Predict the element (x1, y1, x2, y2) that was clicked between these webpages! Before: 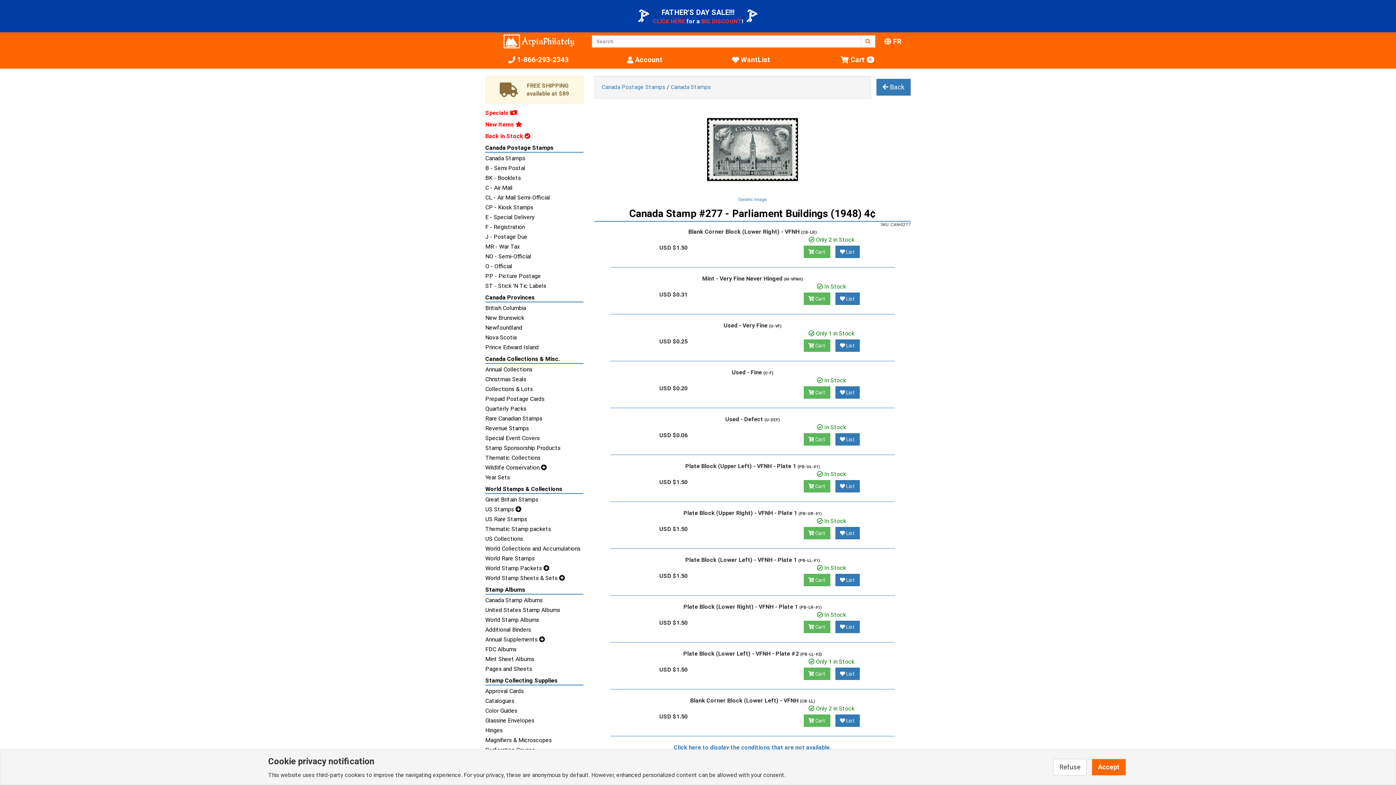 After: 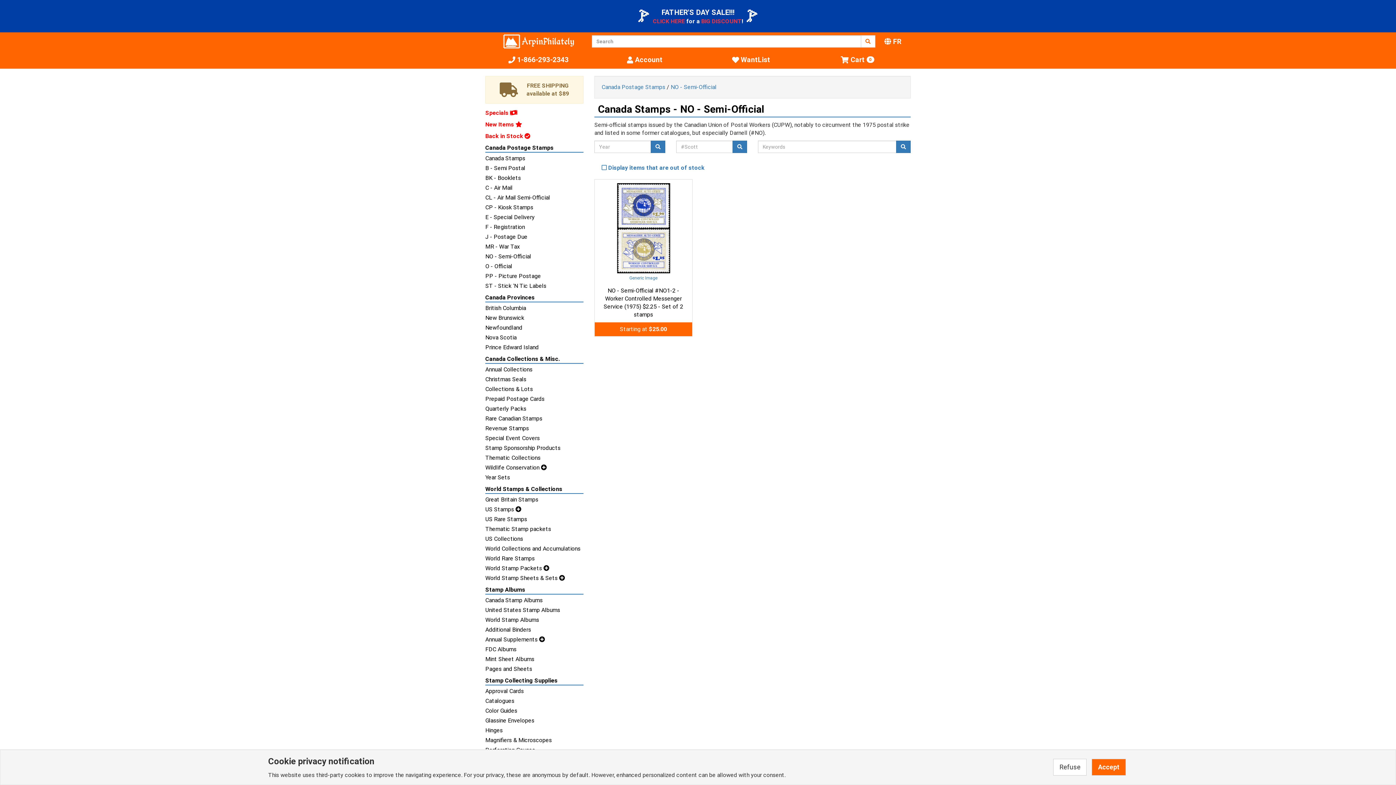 Action: bbox: (485, 252, 583, 260) label: NO - Semi-Official